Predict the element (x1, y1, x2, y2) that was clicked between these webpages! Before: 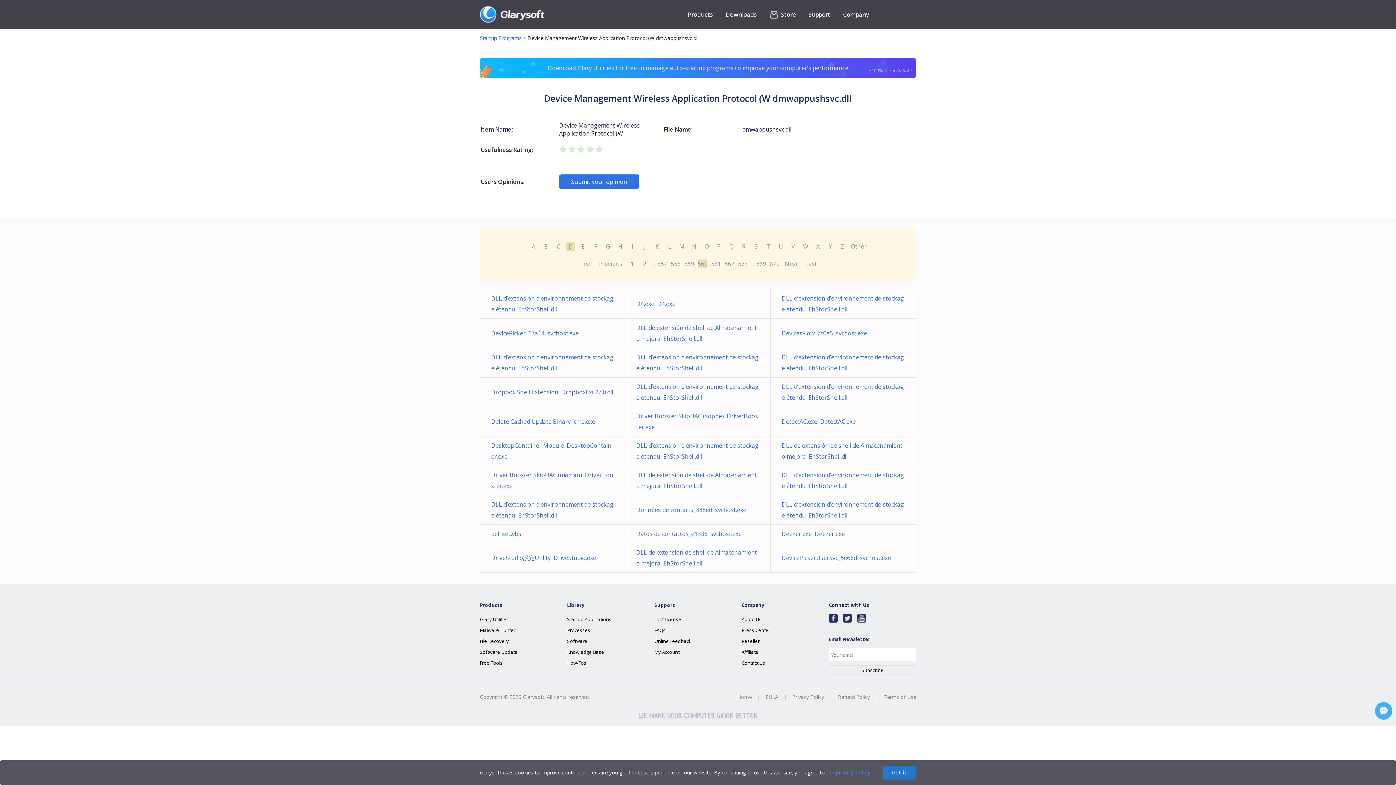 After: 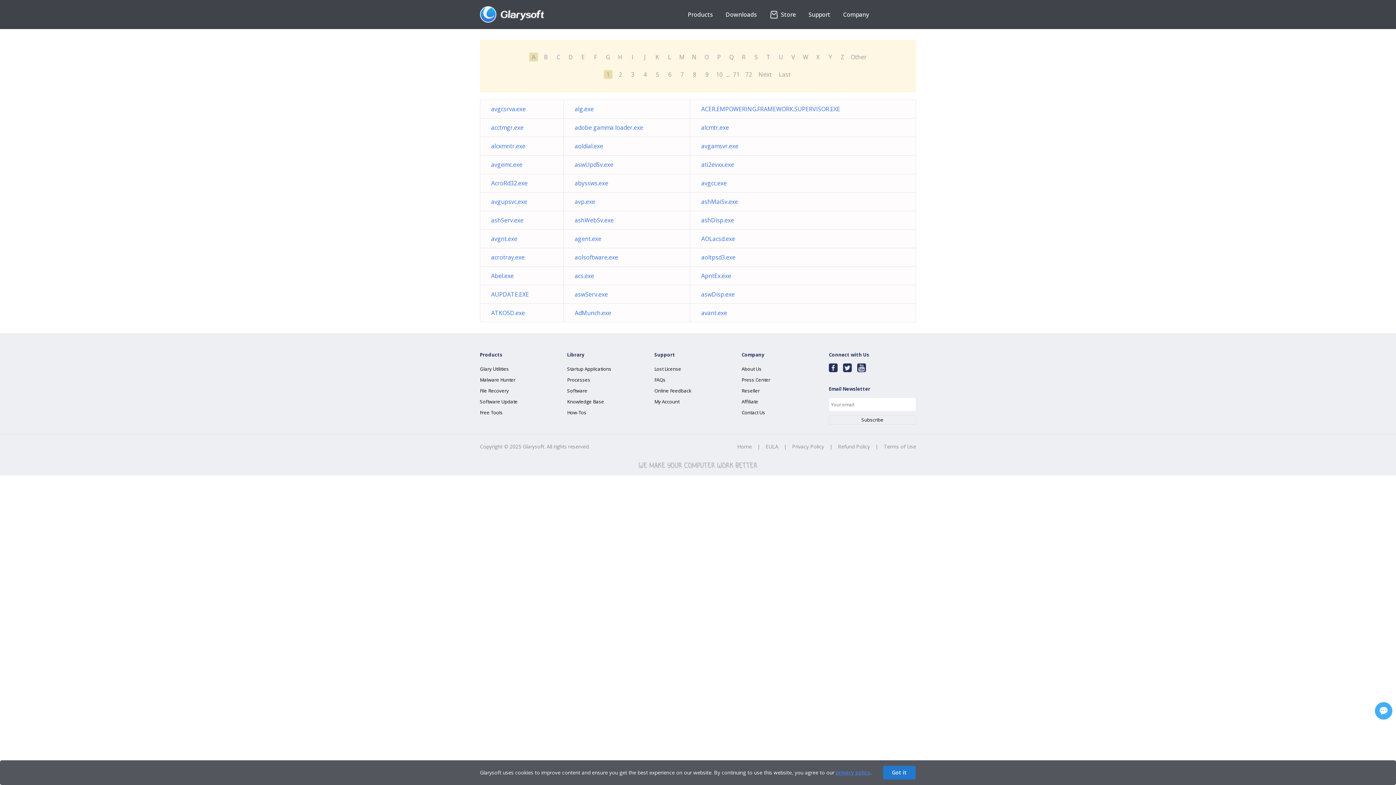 Action: label: Processes bbox: (567, 627, 590, 633)